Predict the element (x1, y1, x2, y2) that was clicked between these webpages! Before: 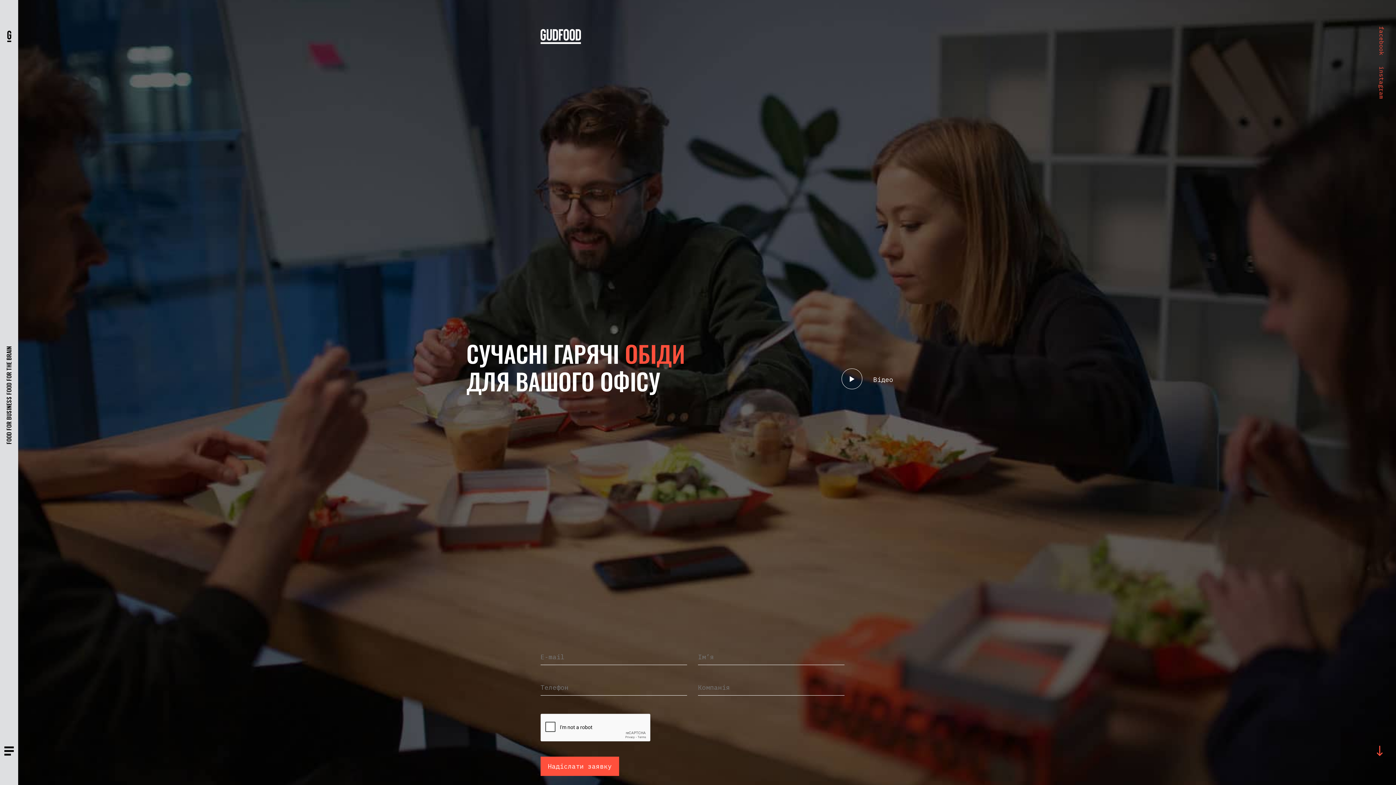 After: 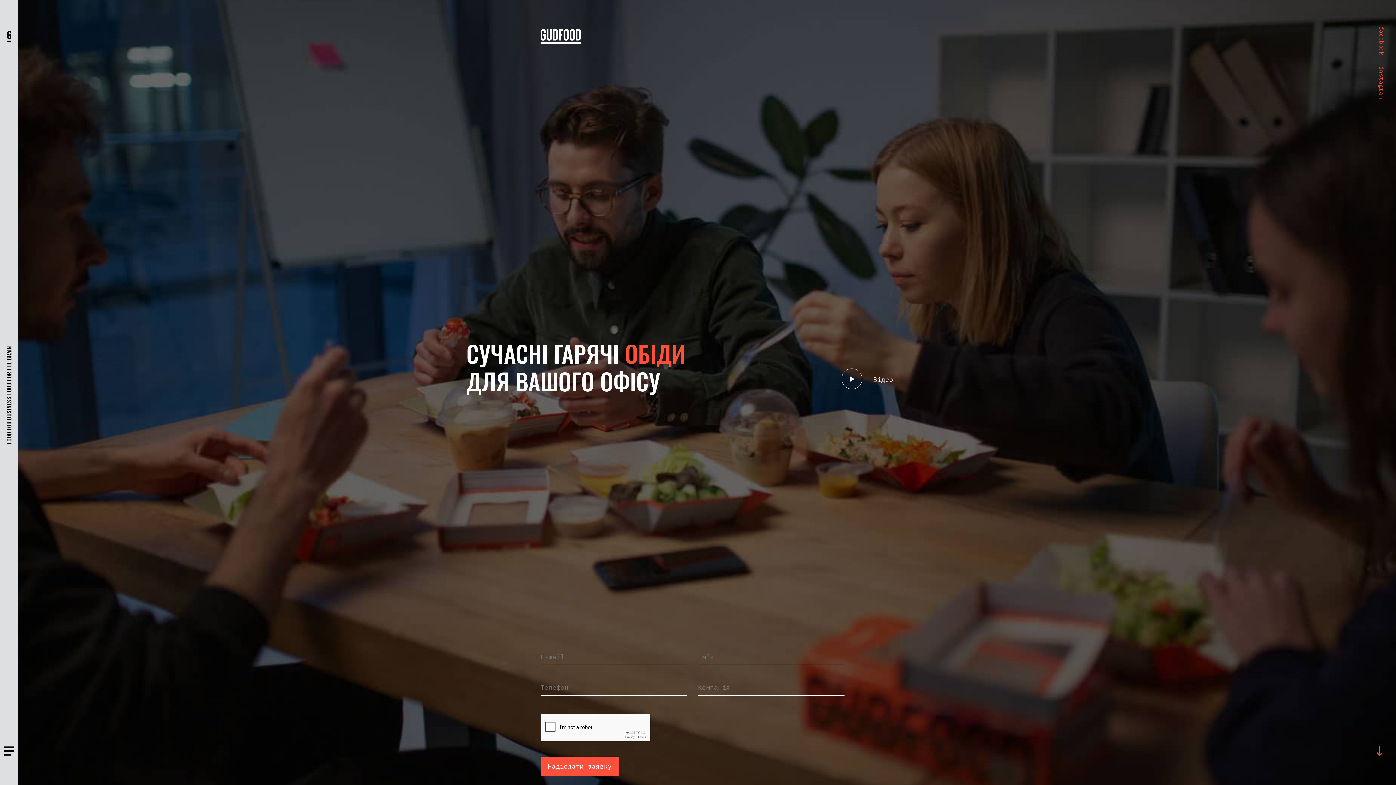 Action: bbox: (540, 29, 581, 44)